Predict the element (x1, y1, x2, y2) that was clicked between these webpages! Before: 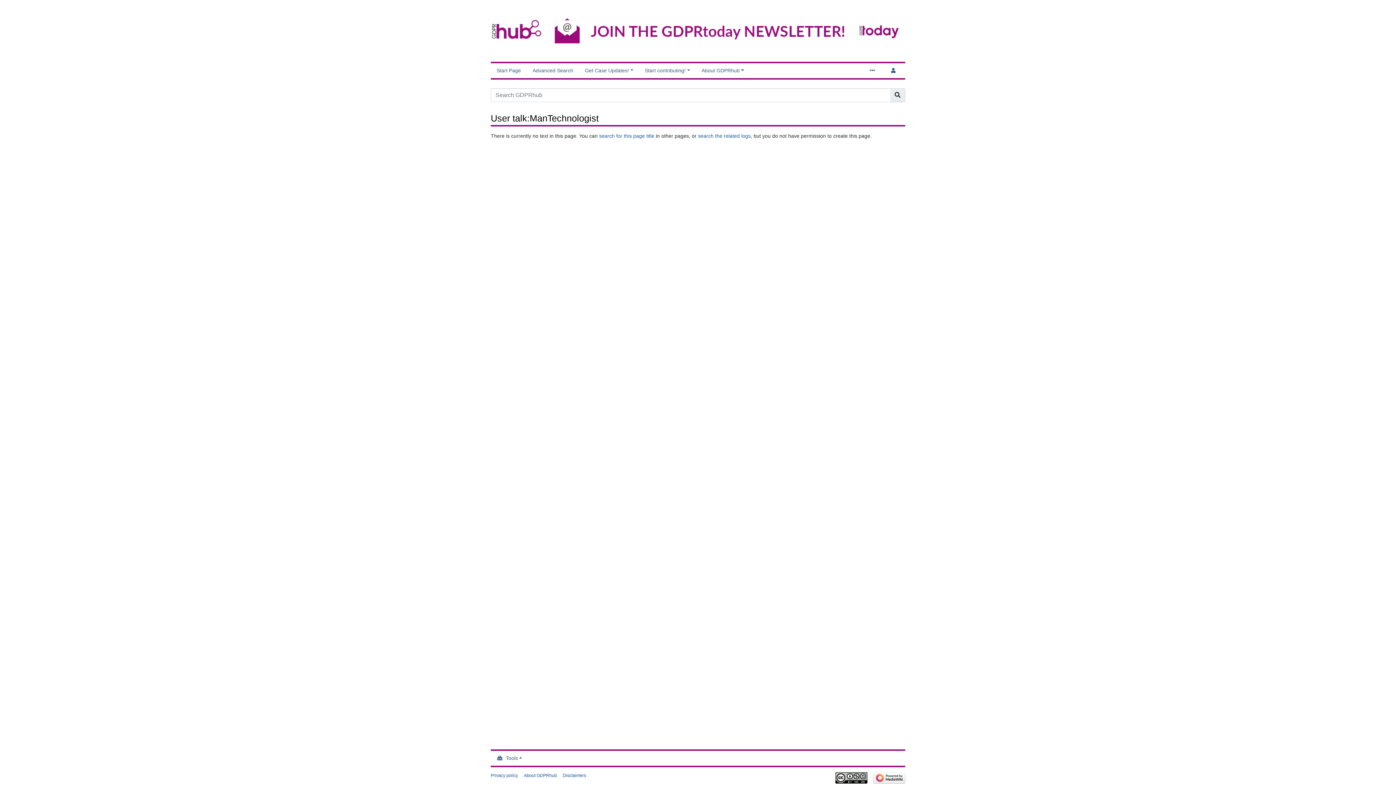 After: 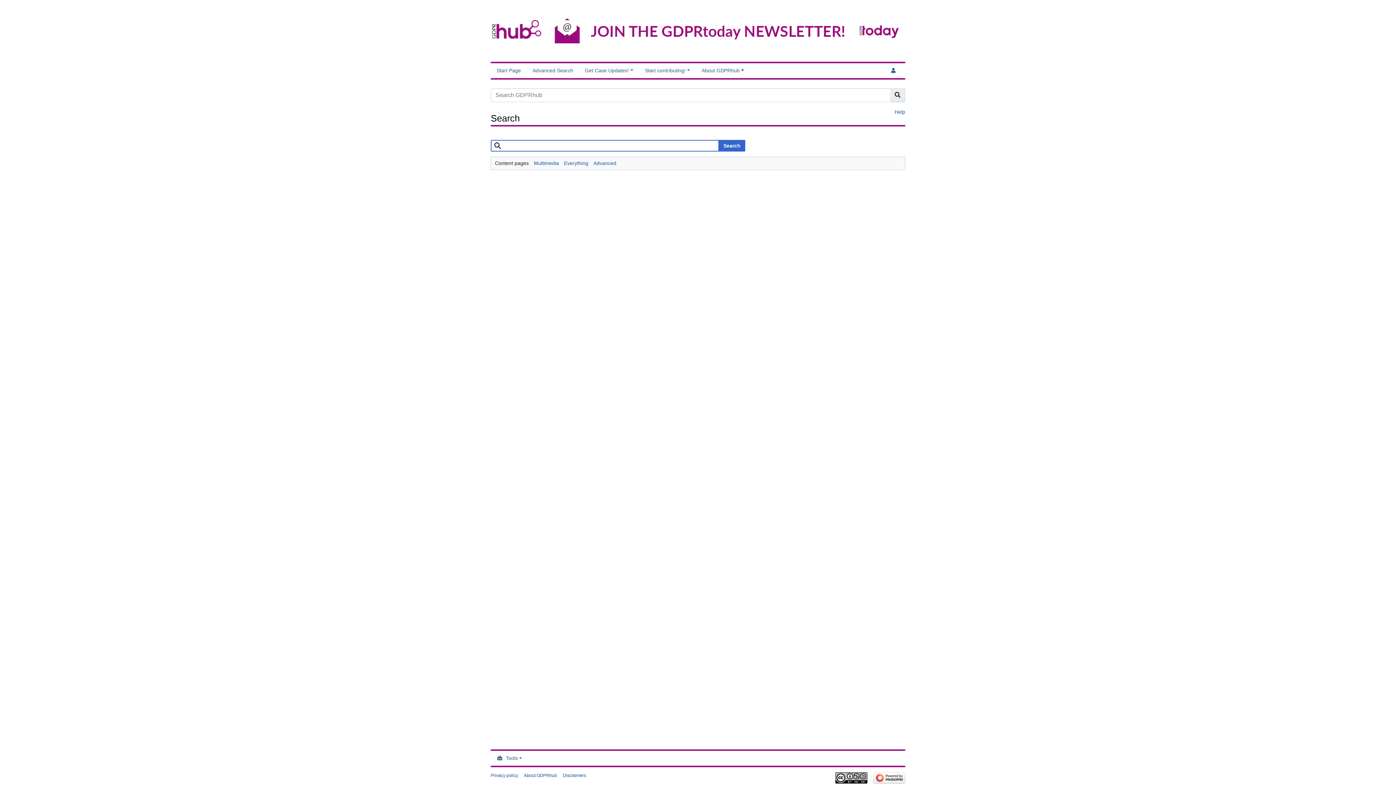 Action: label: Go to page bbox: (890, 88, 905, 102)